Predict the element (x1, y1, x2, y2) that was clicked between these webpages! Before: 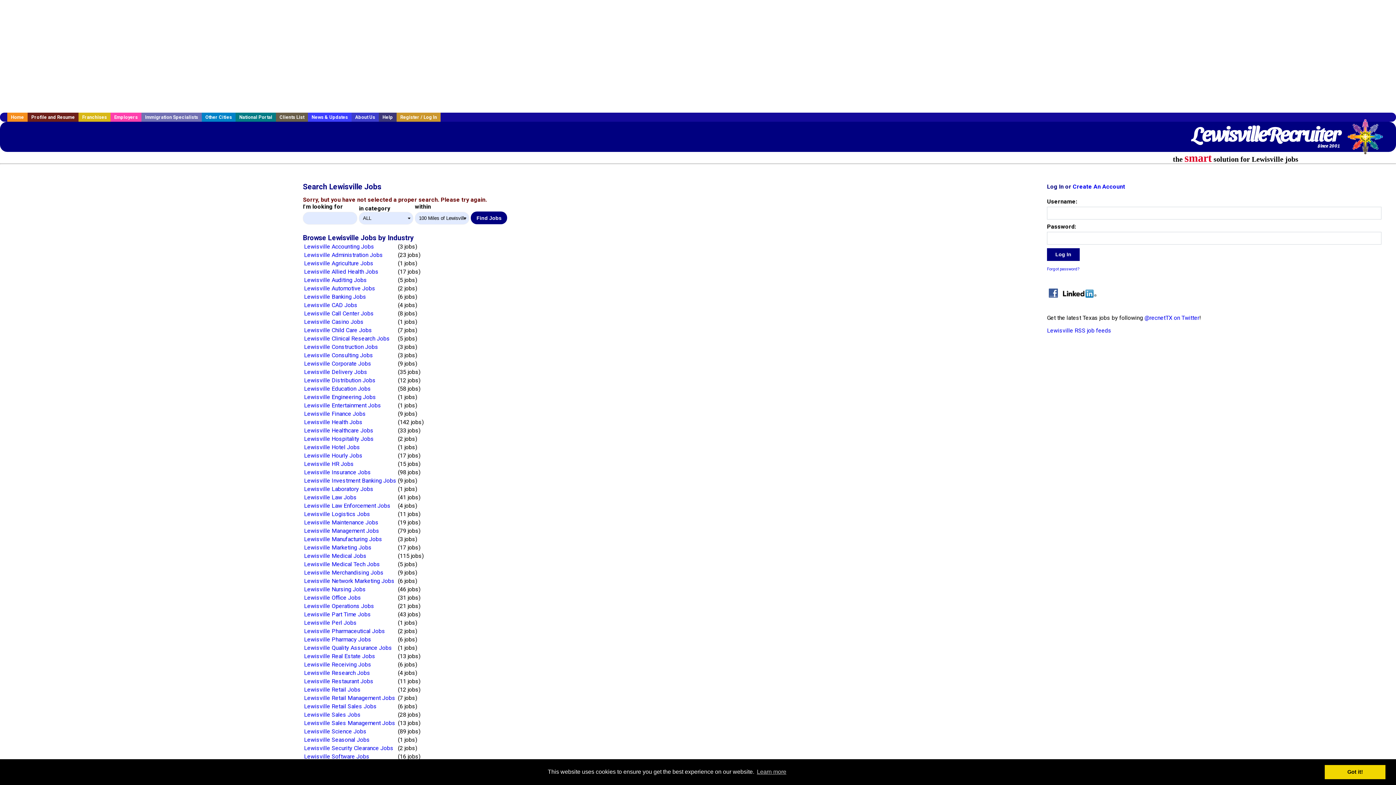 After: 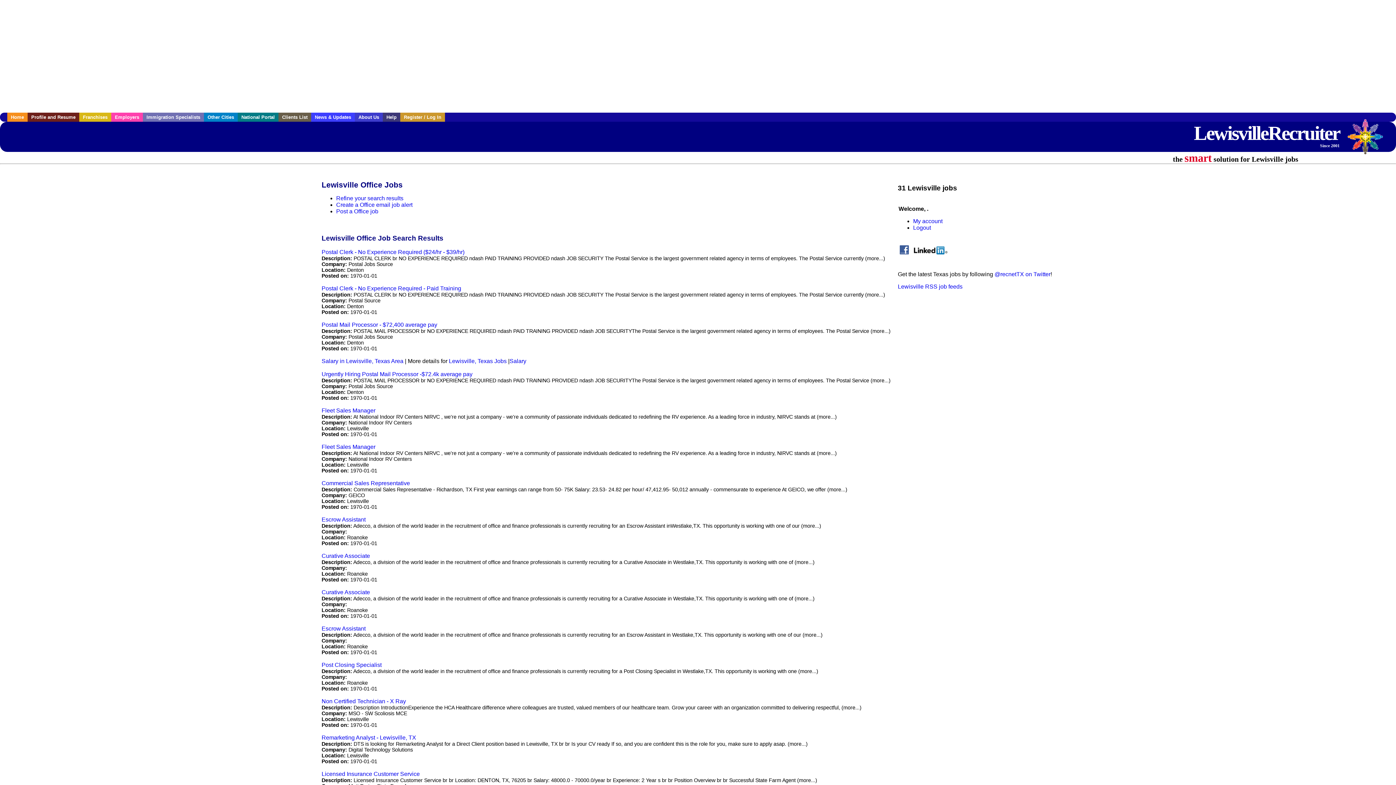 Action: label: Lewisville Office Jobs bbox: (304, 594, 361, 601)